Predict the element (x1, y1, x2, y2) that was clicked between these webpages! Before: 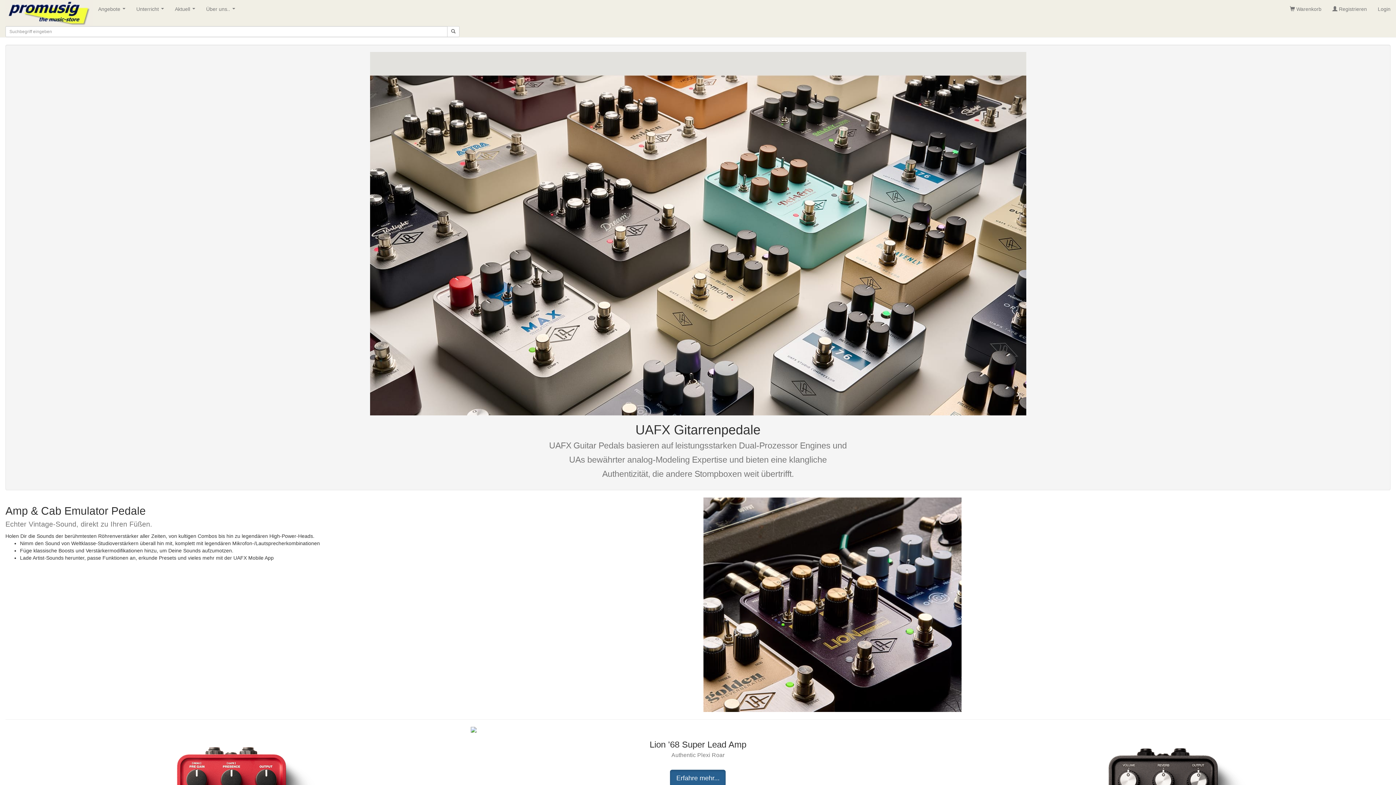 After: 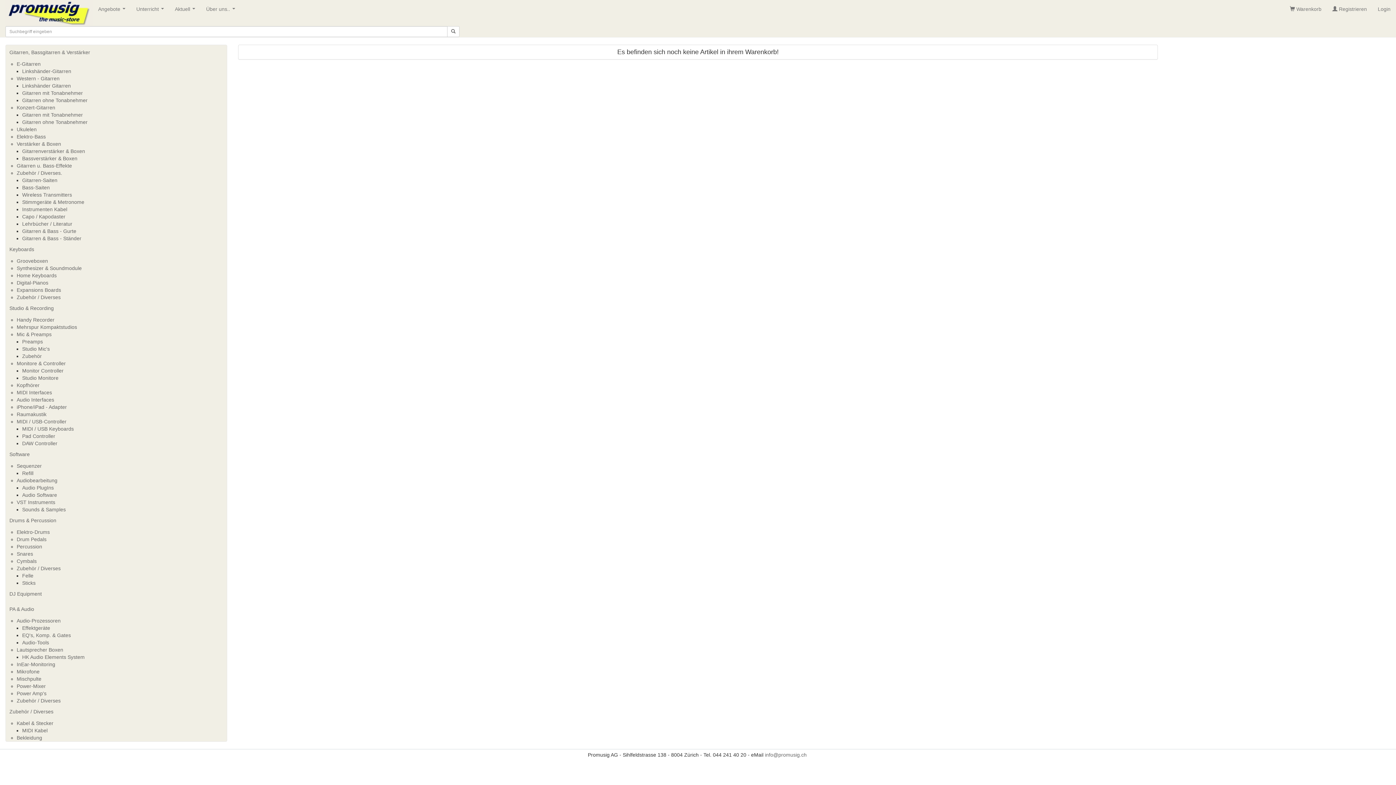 Action: label:  Warenkorb bbox: (1284, 0, 1327, 18)